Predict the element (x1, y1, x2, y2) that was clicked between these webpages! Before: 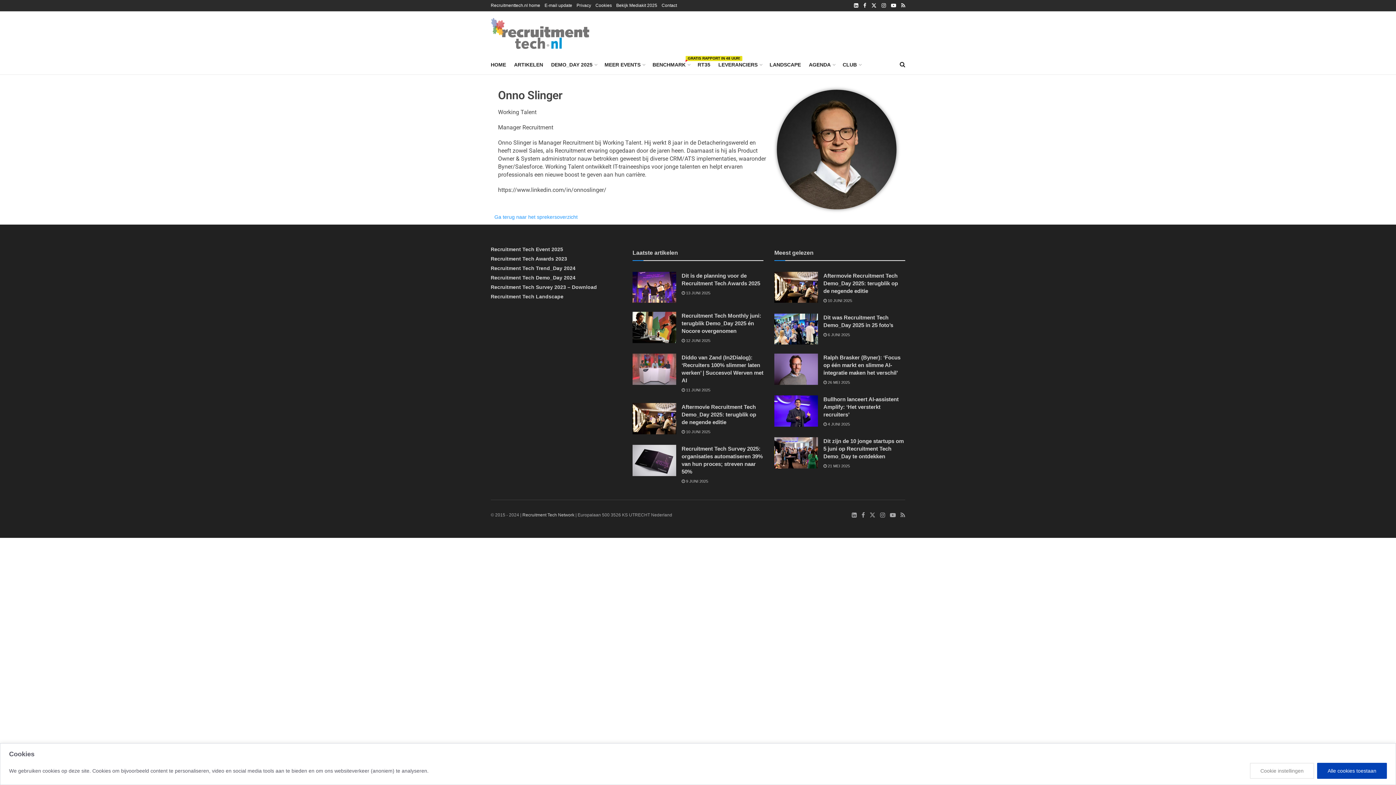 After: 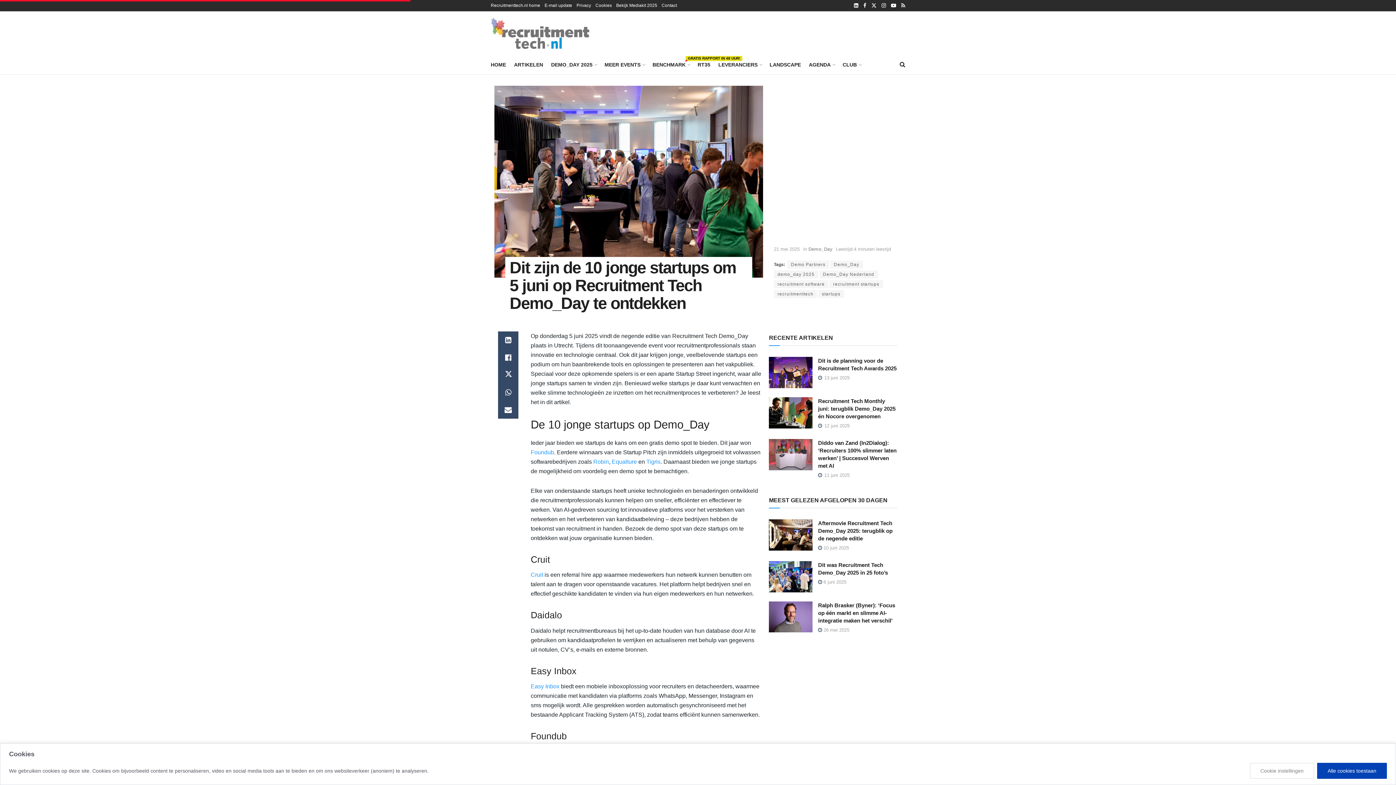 Action: label: Dit zijn de 10 jonge startups om 5 juni op Recruitment Tech Demo_Day te ontdekken bbox: (823, 438, 904, 459)